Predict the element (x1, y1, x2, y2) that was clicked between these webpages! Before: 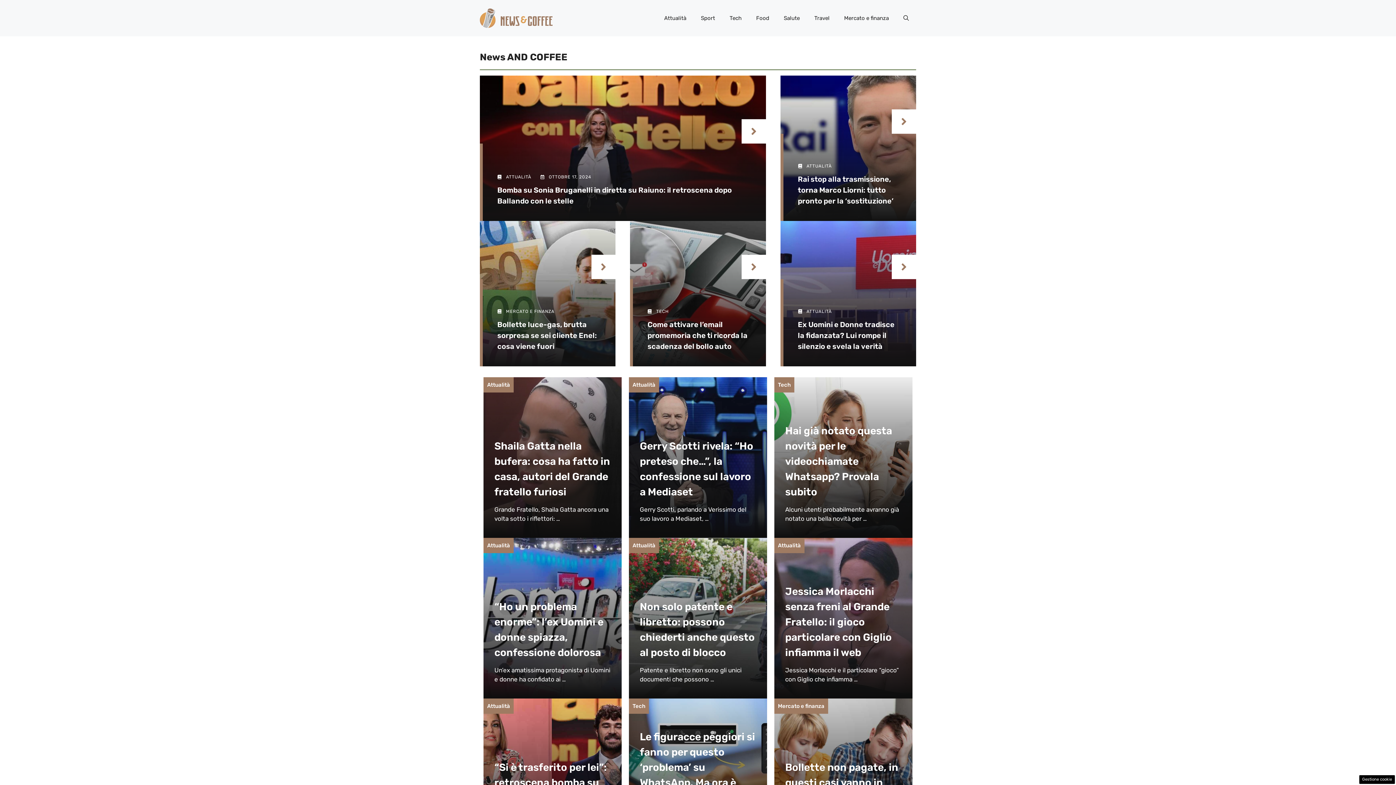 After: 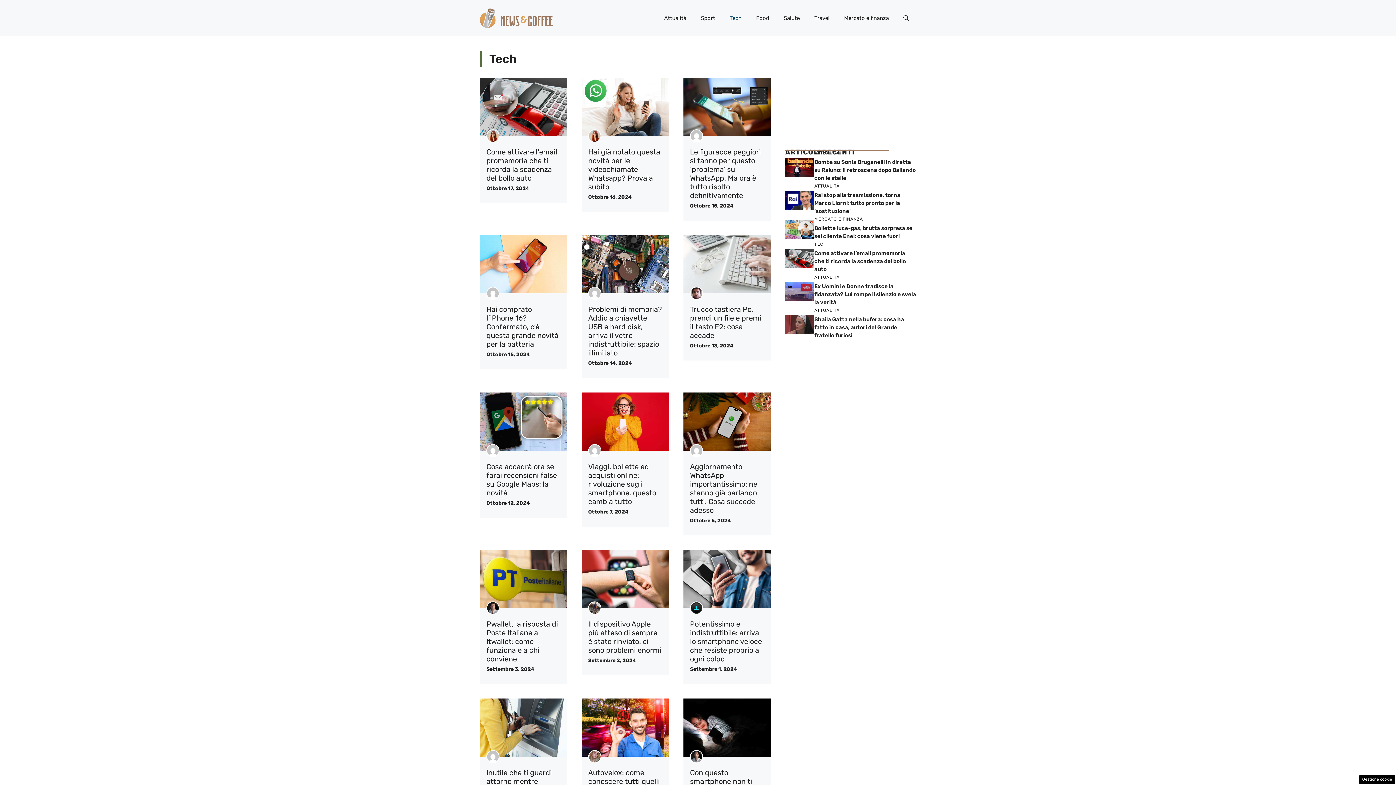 Action: label: Tech bbox: (722, 7, 749, 29)